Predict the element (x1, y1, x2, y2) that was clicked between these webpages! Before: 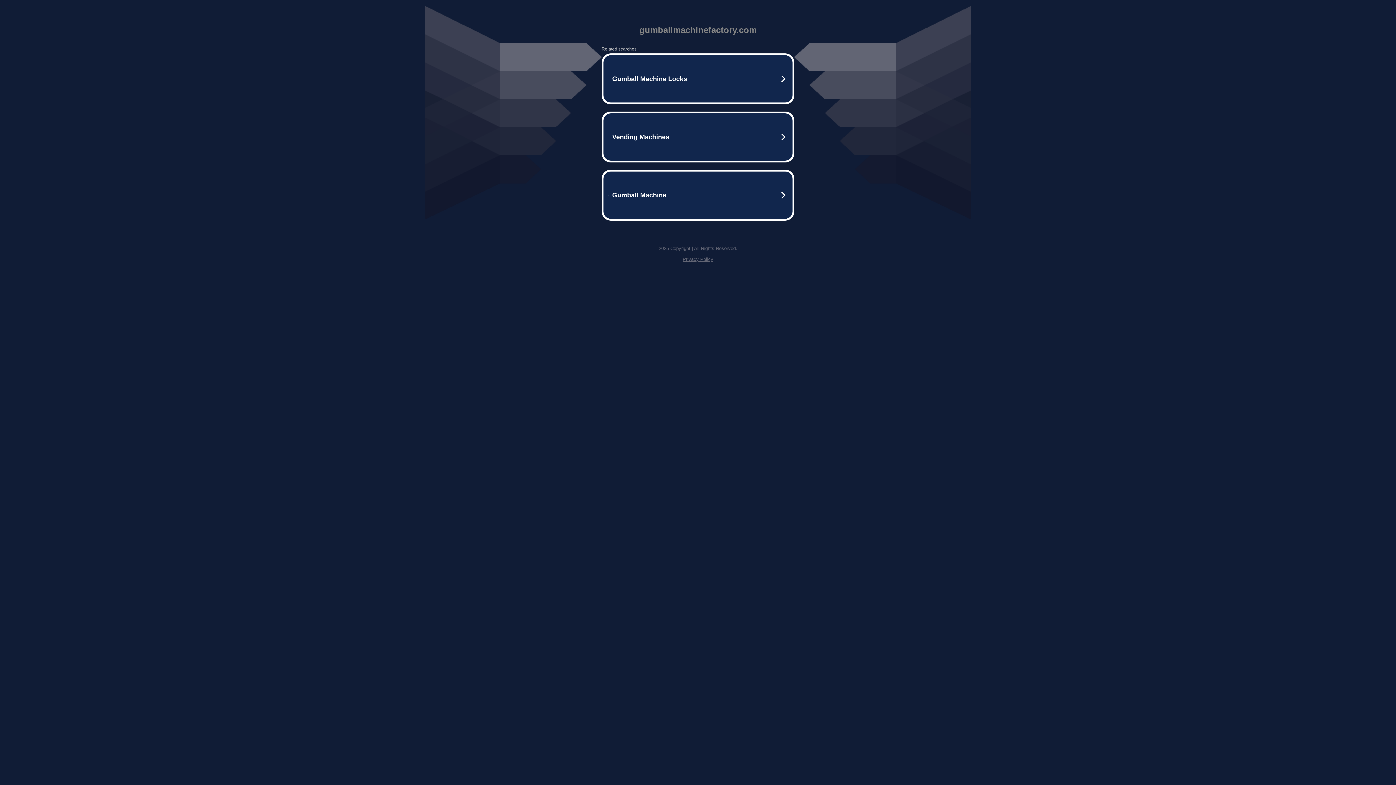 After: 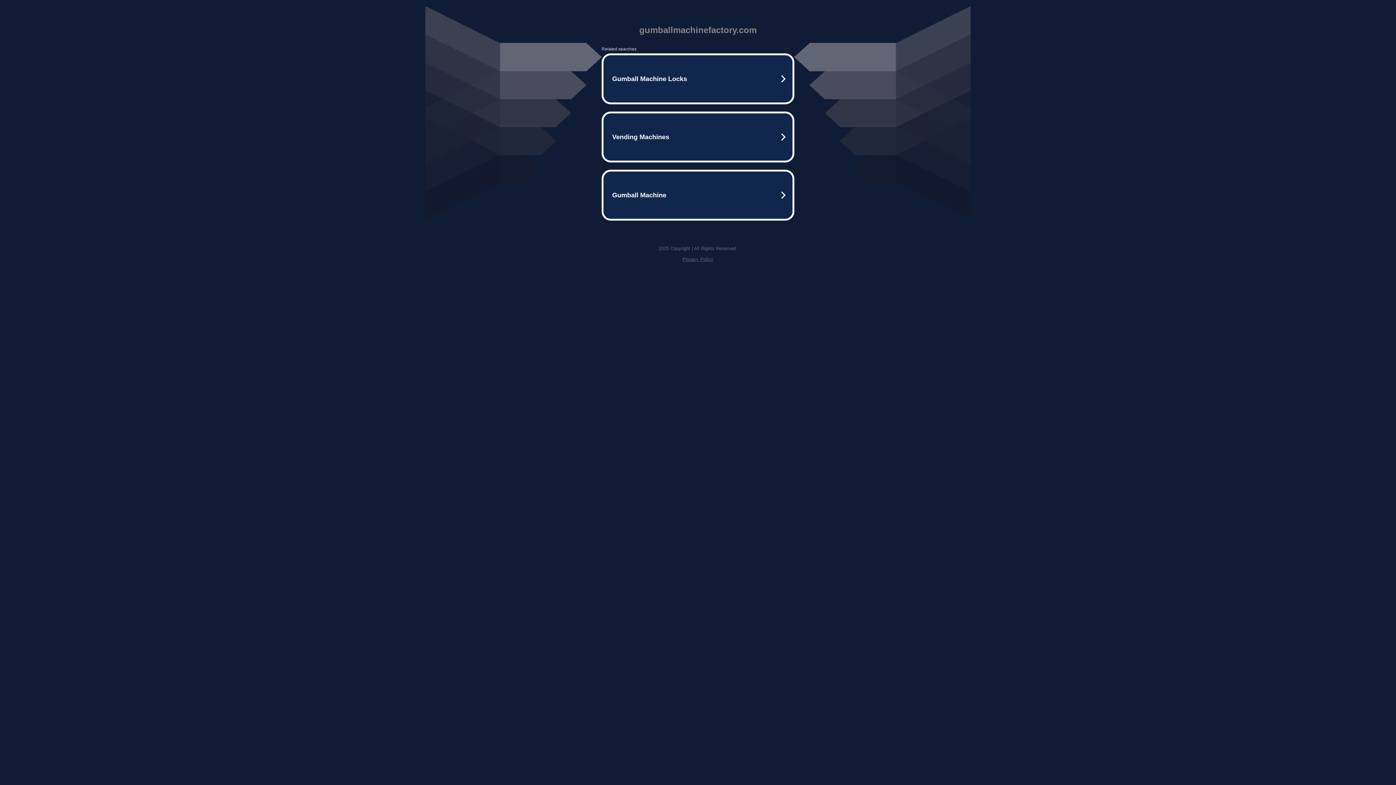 Action: label: Privacy Policy bbox: (682, 256, 713, 262)